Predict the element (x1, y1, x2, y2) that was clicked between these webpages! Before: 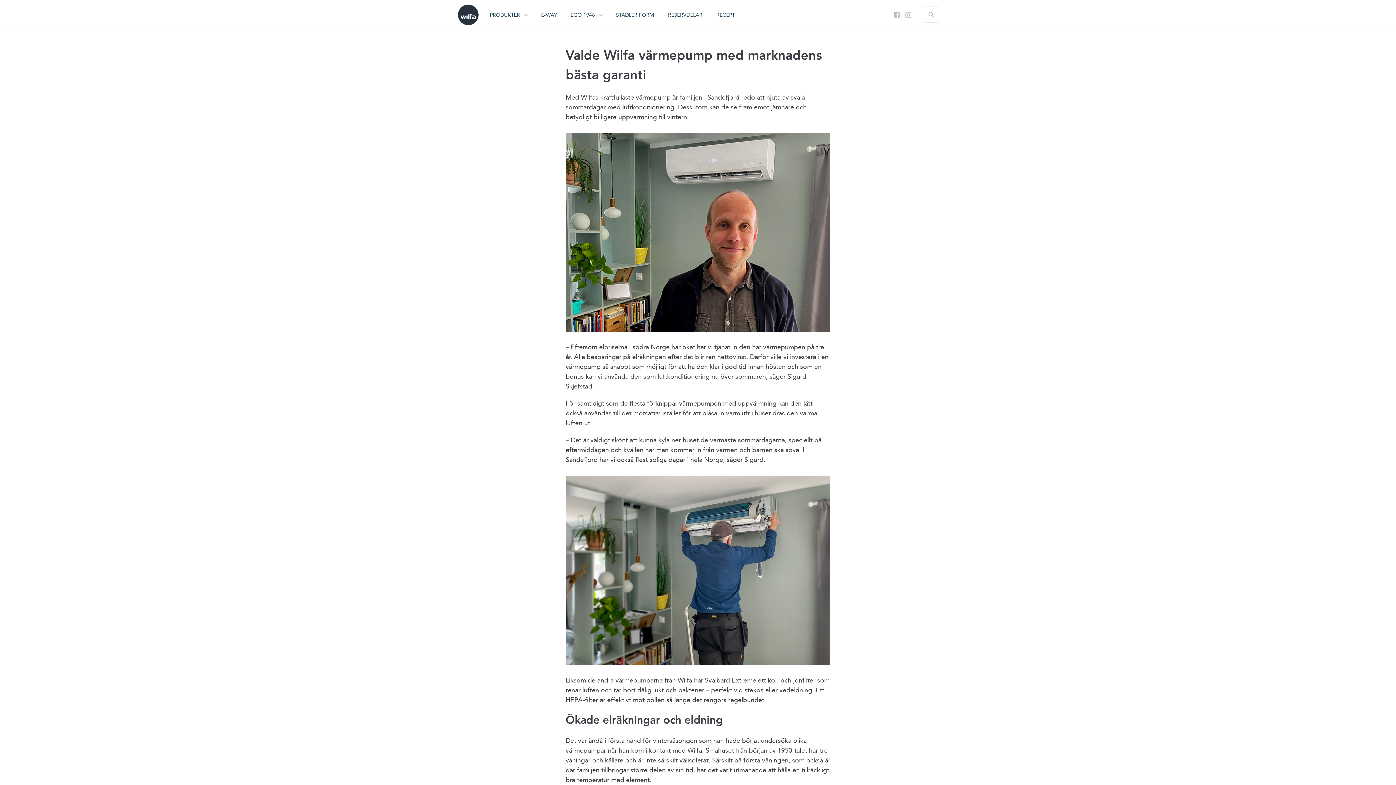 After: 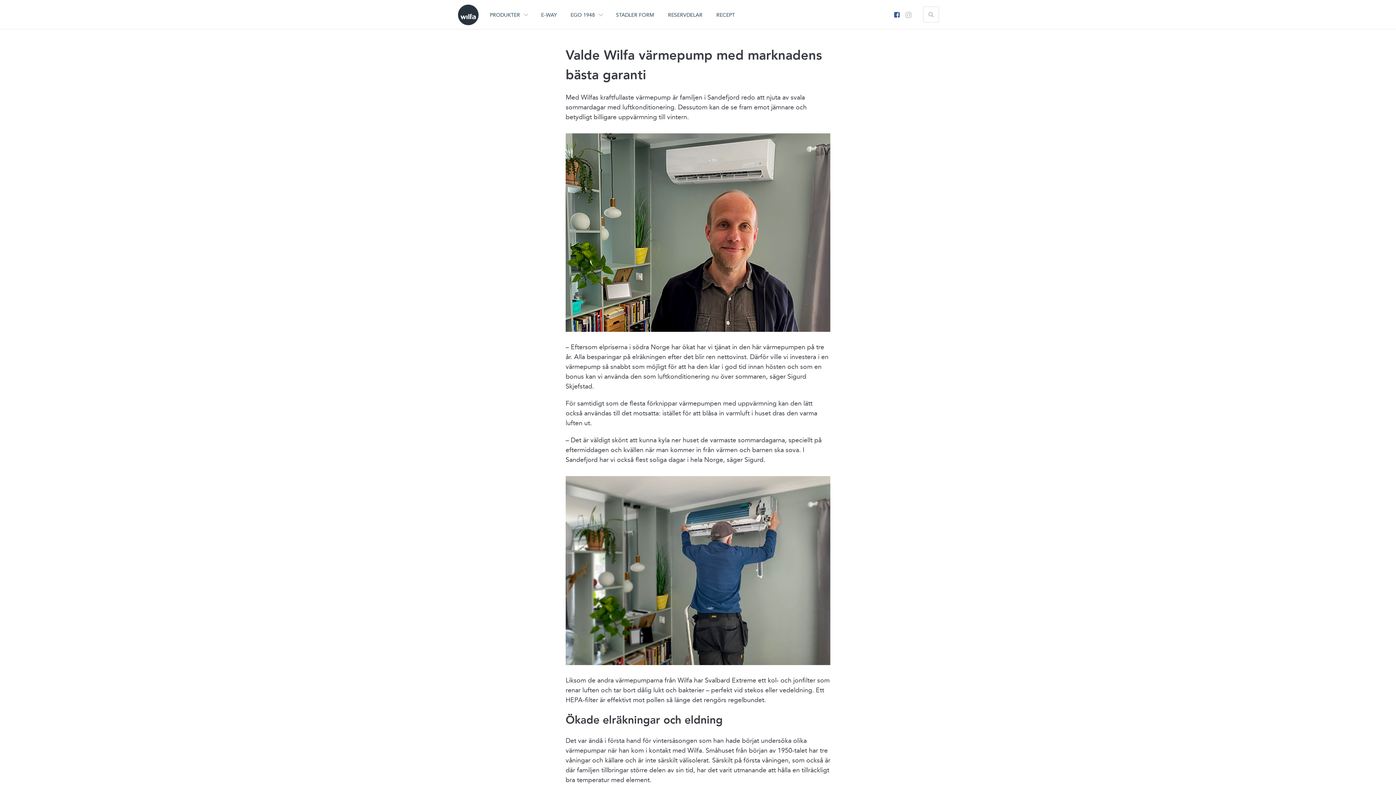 Action: bbox: (894, 12, 899, 18)